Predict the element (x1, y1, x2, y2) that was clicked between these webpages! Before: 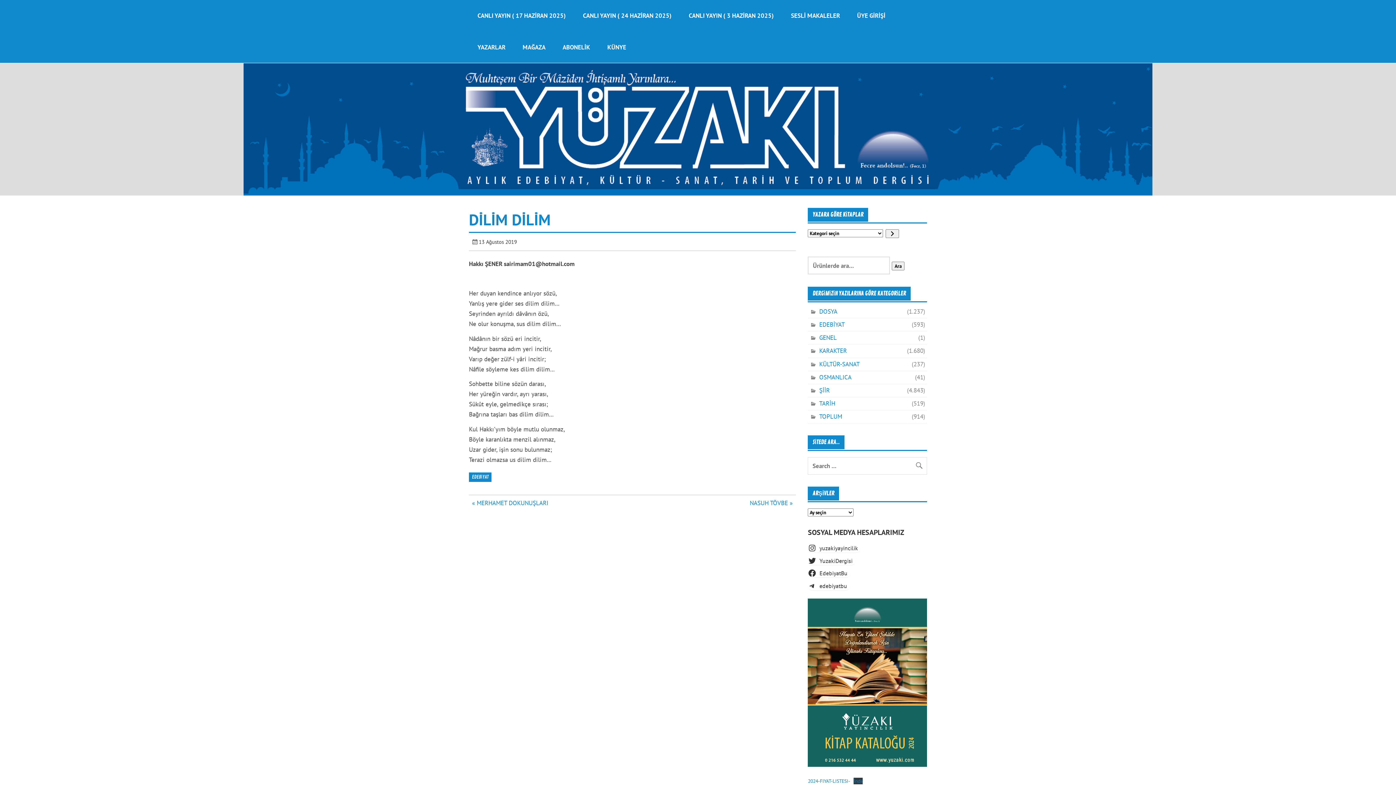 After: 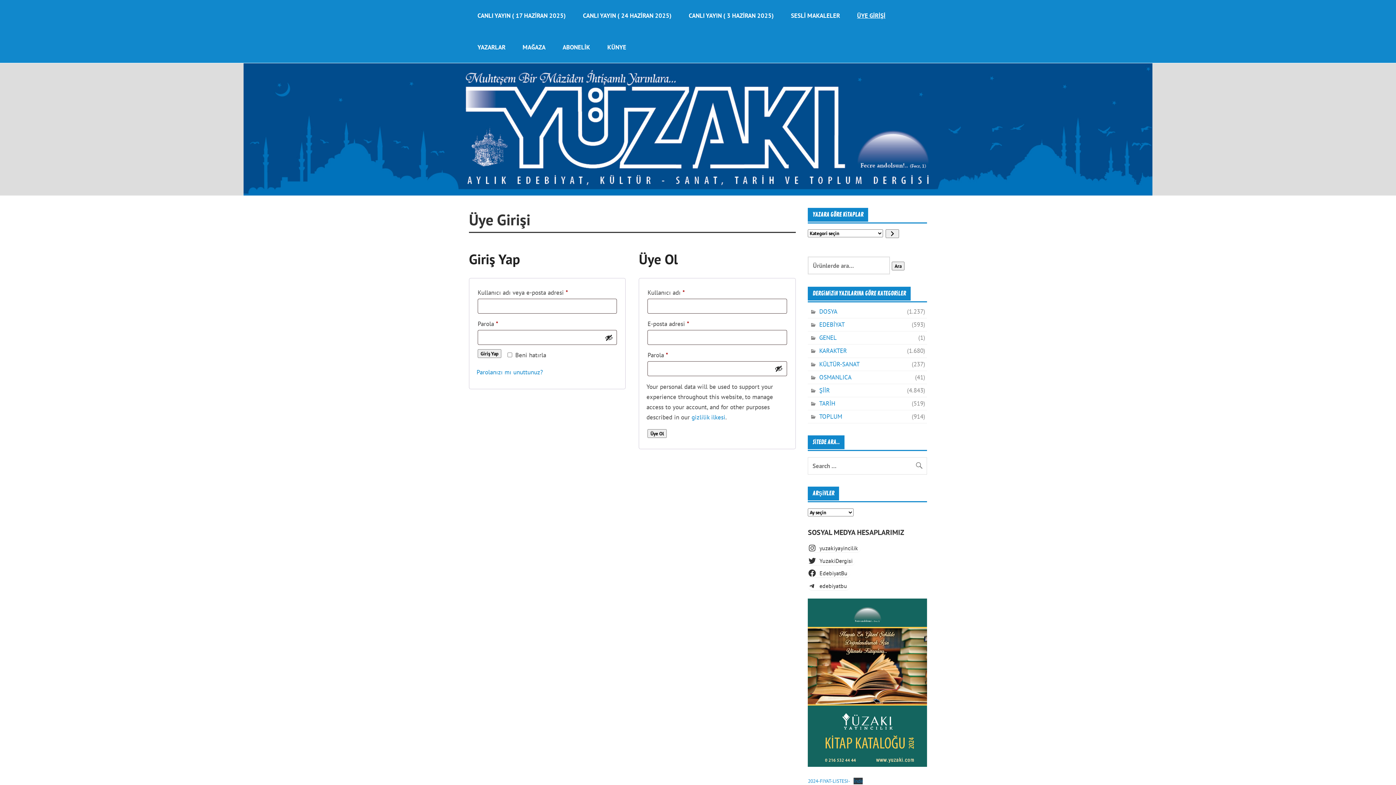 Action: bbox: (848, 0, 894, 31) label: ÜYE GİRİŞİ